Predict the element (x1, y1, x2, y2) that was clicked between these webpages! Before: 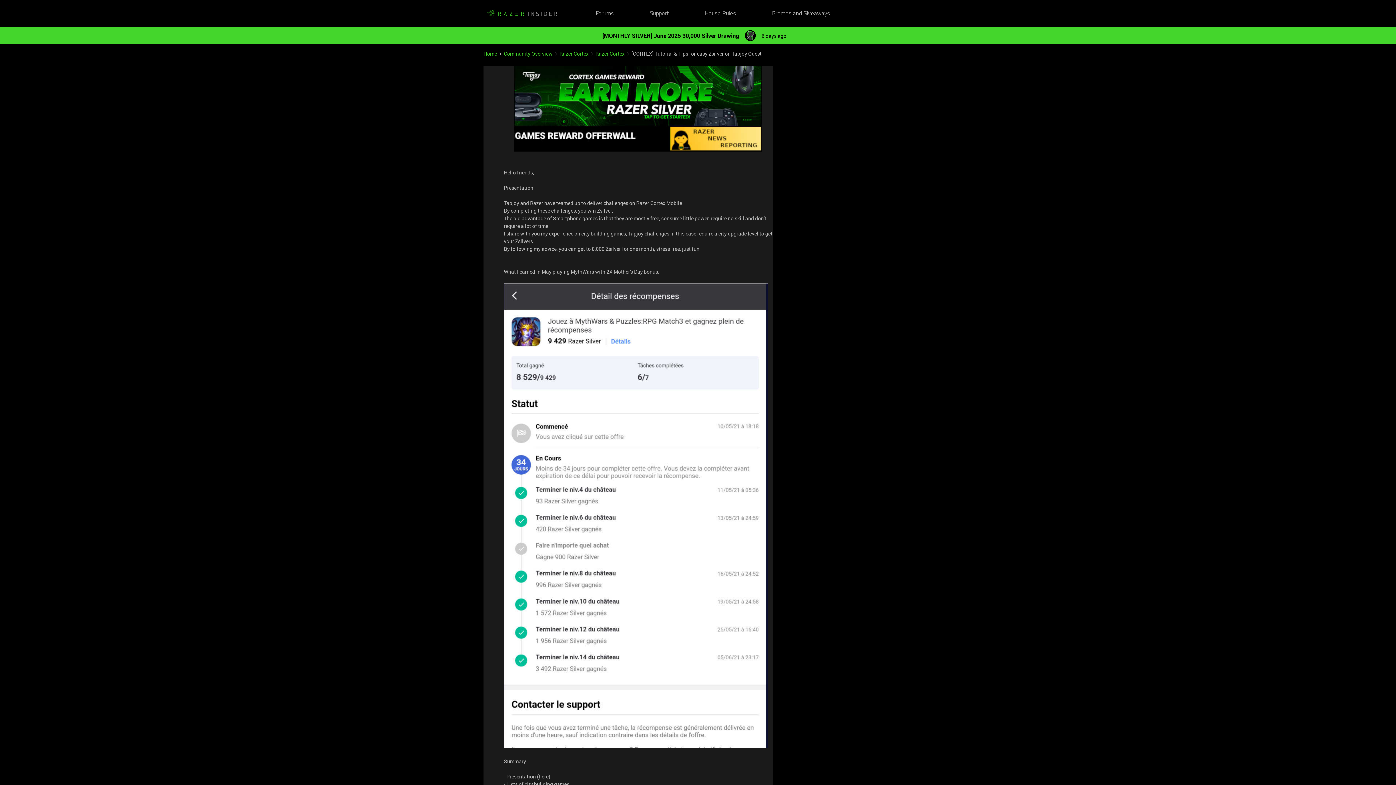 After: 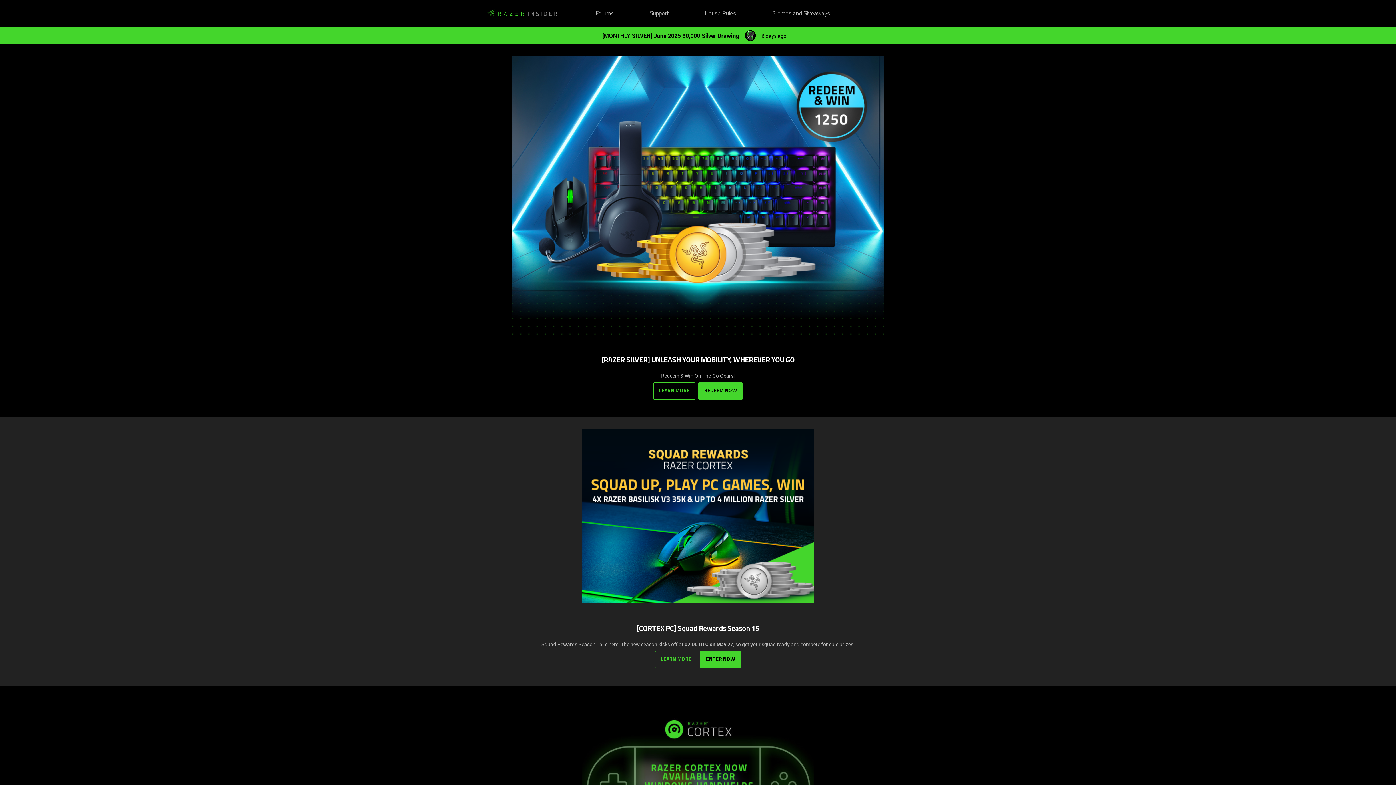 Action: label: Promos and Giveaways bbox: (772, 9, 830, 18)